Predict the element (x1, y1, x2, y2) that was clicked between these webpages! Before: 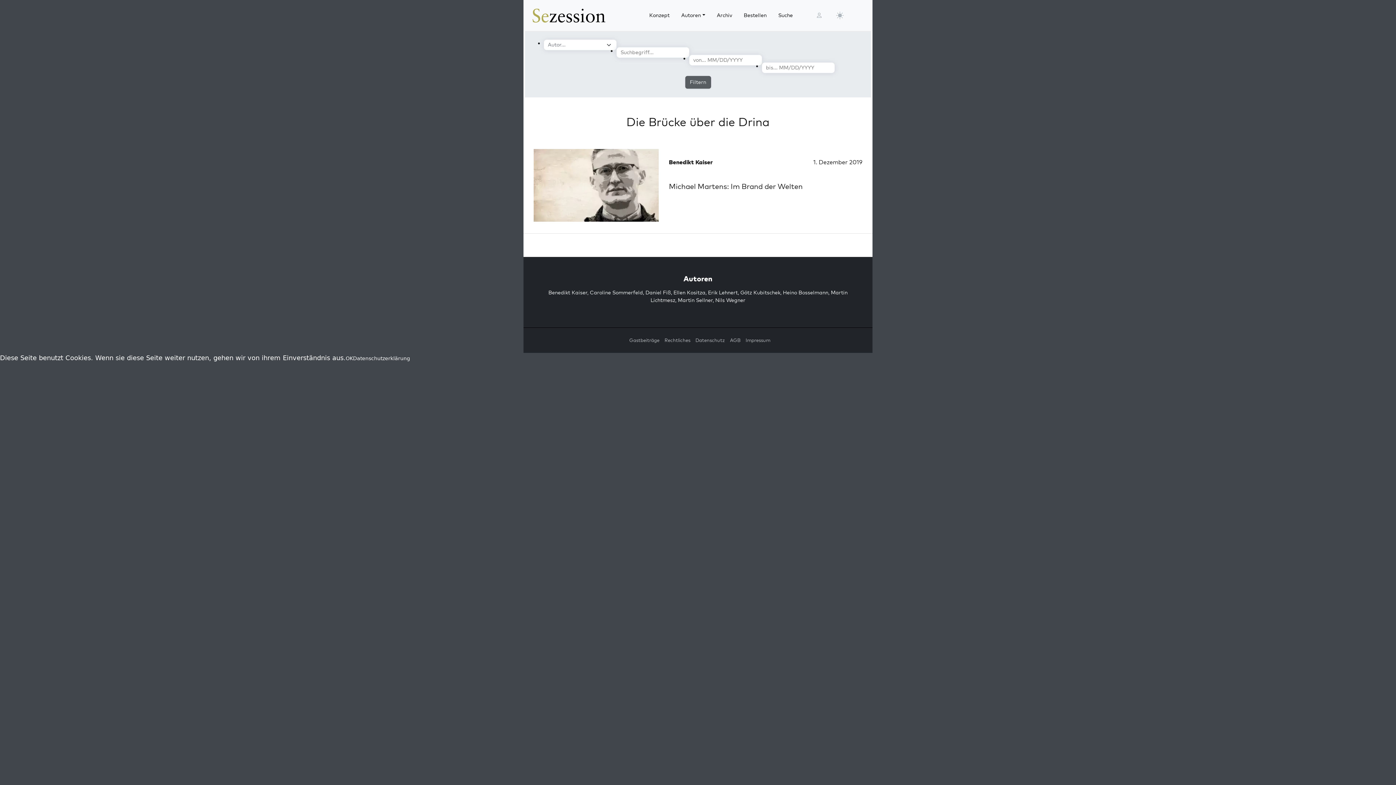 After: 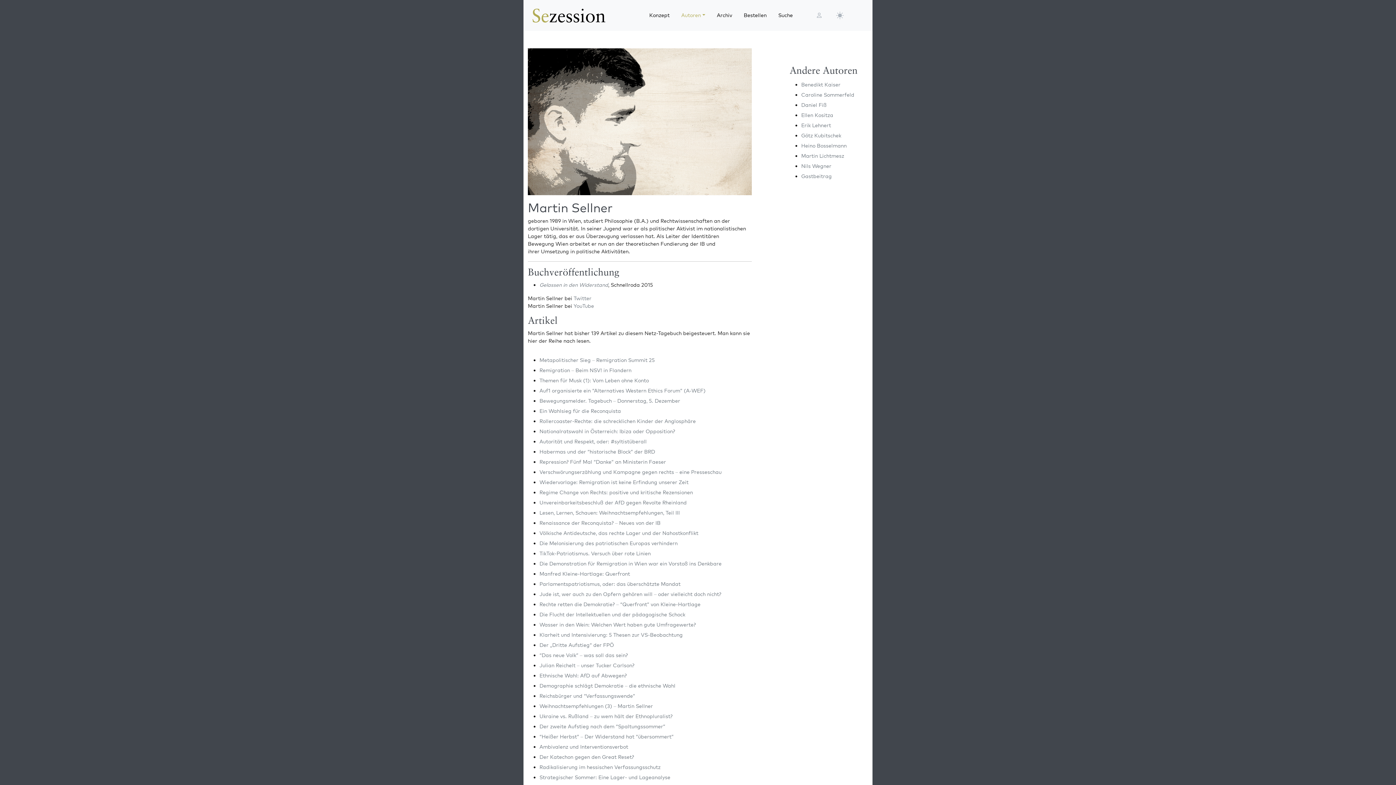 Action: bbox: (678, 297, 712, 303) label: Martin Sellner